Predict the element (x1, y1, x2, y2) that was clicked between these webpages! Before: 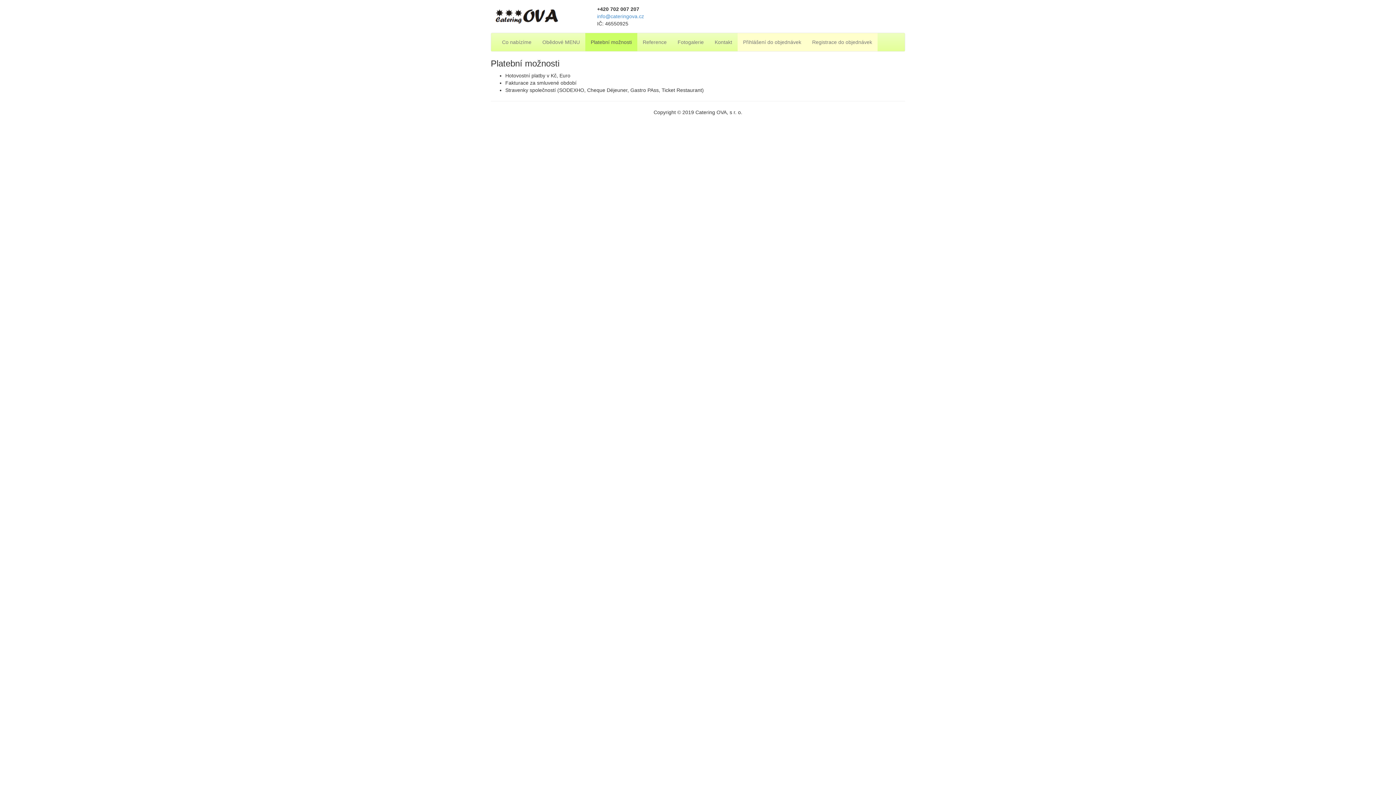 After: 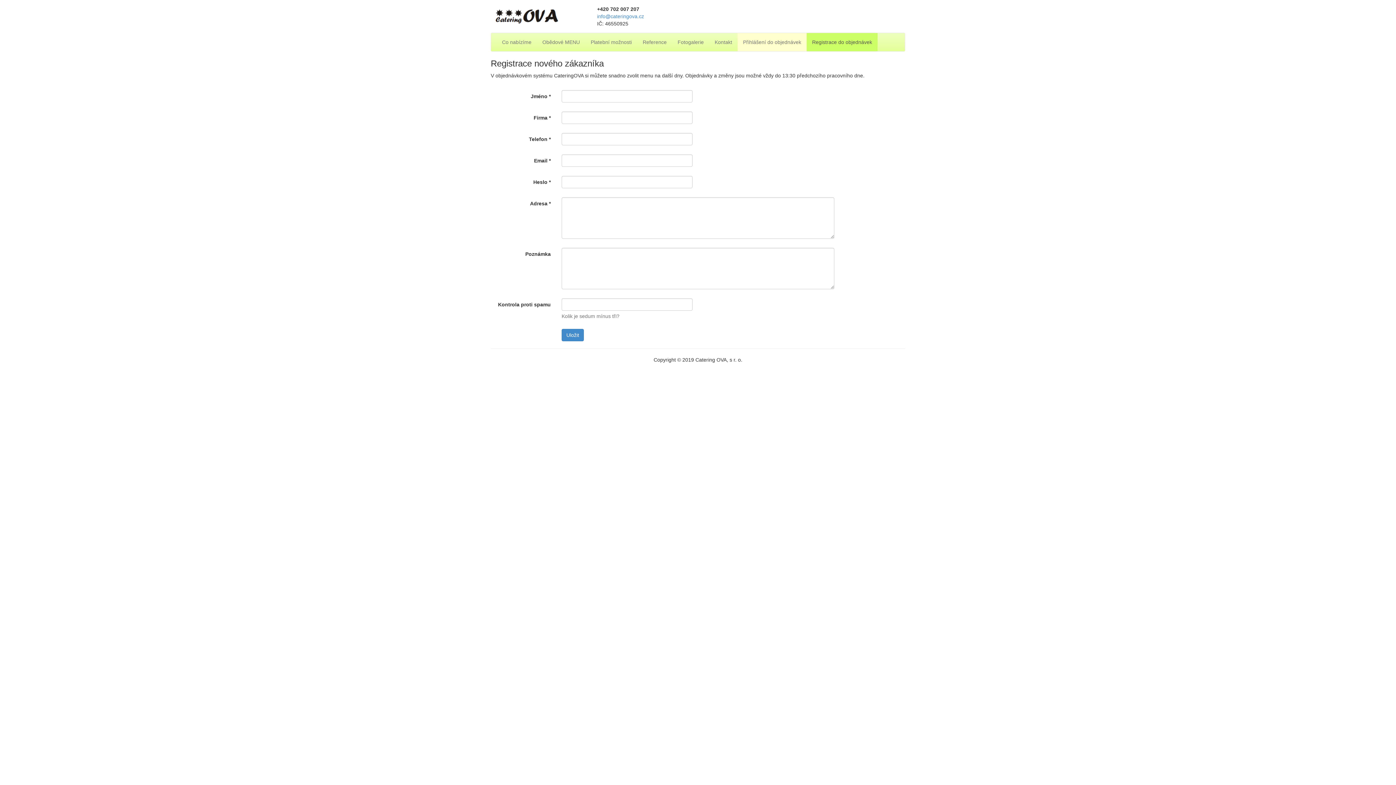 Action: label: Registrace do objednávek bbox: (806, 33, 877, 51)